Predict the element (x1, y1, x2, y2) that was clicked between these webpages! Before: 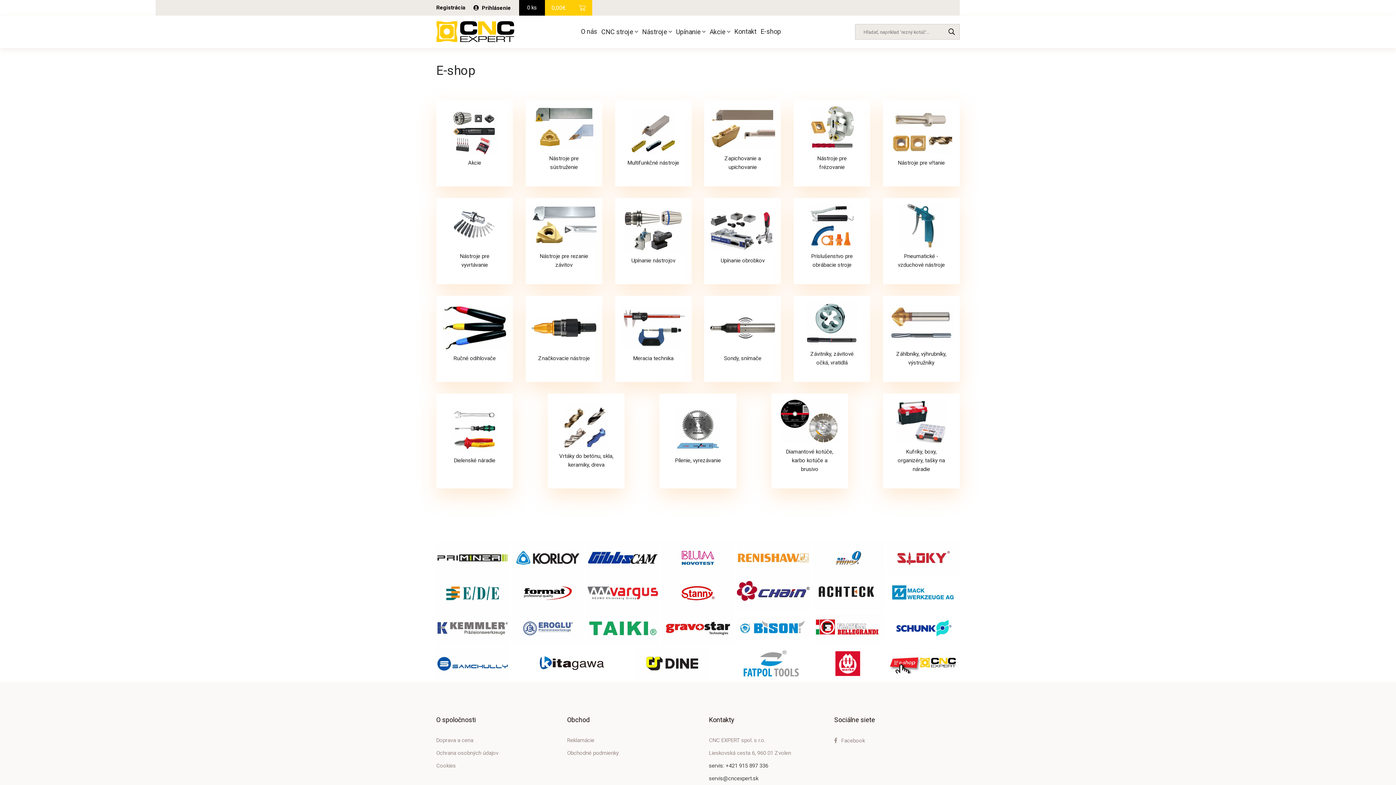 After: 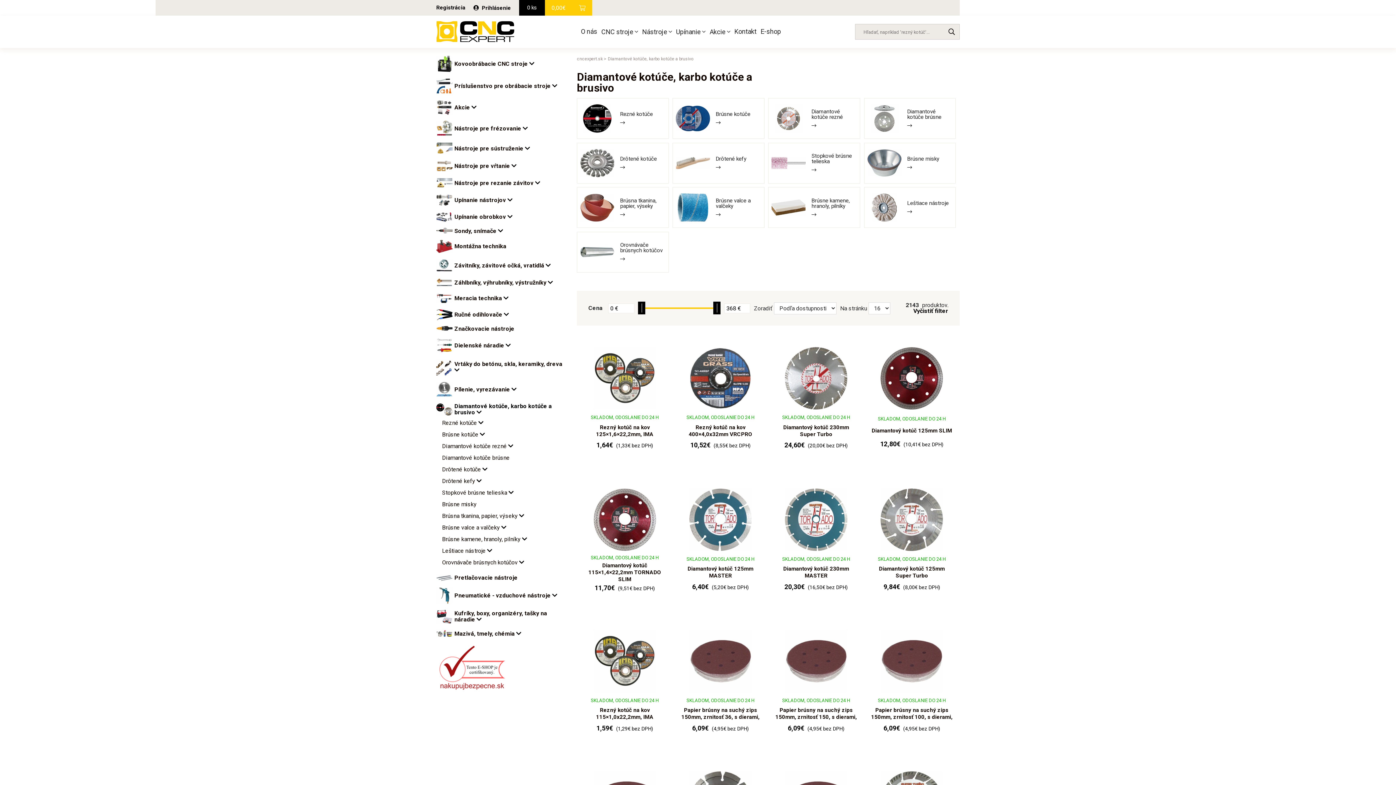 Action: label: Diamantové kotúče, karbo kotúče a brusivo bbox: (771, 393, 848, 488)